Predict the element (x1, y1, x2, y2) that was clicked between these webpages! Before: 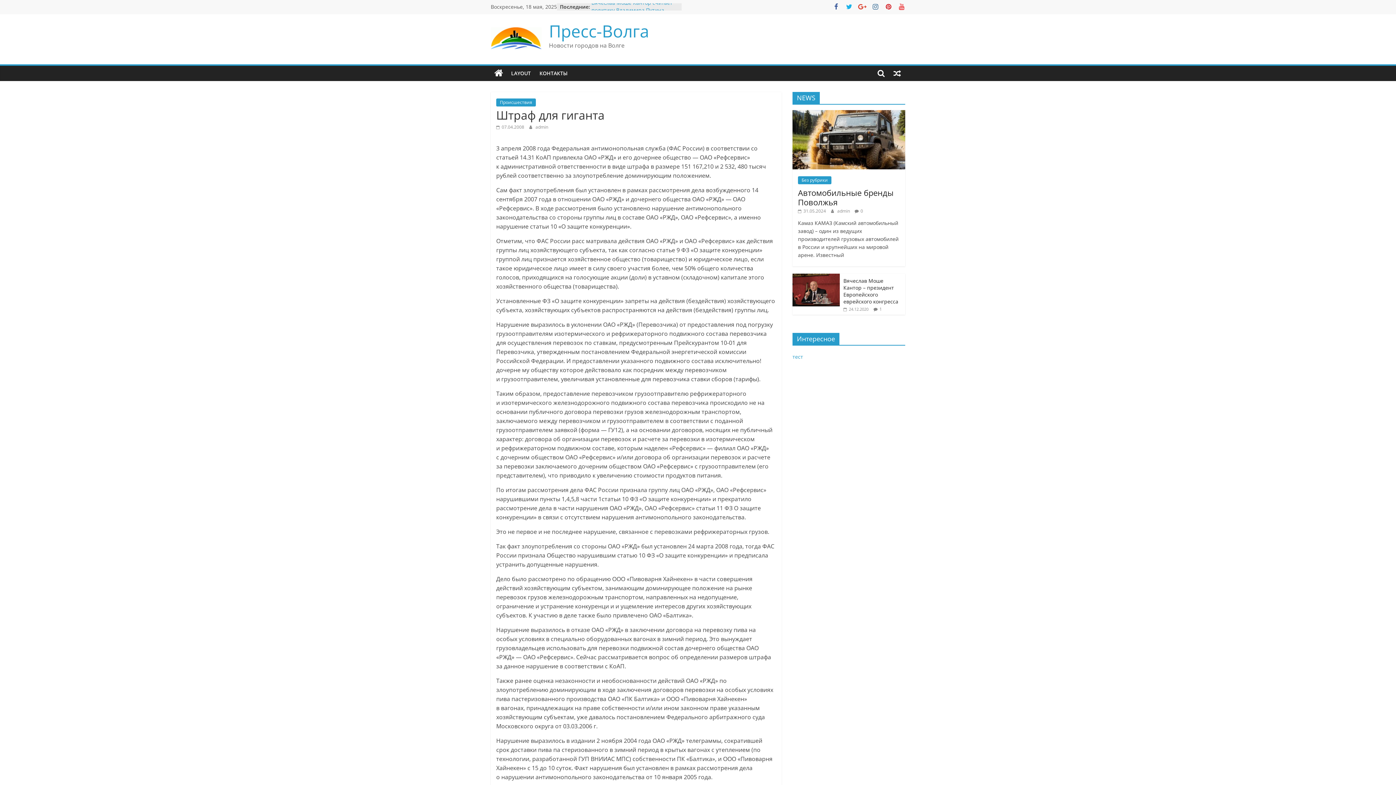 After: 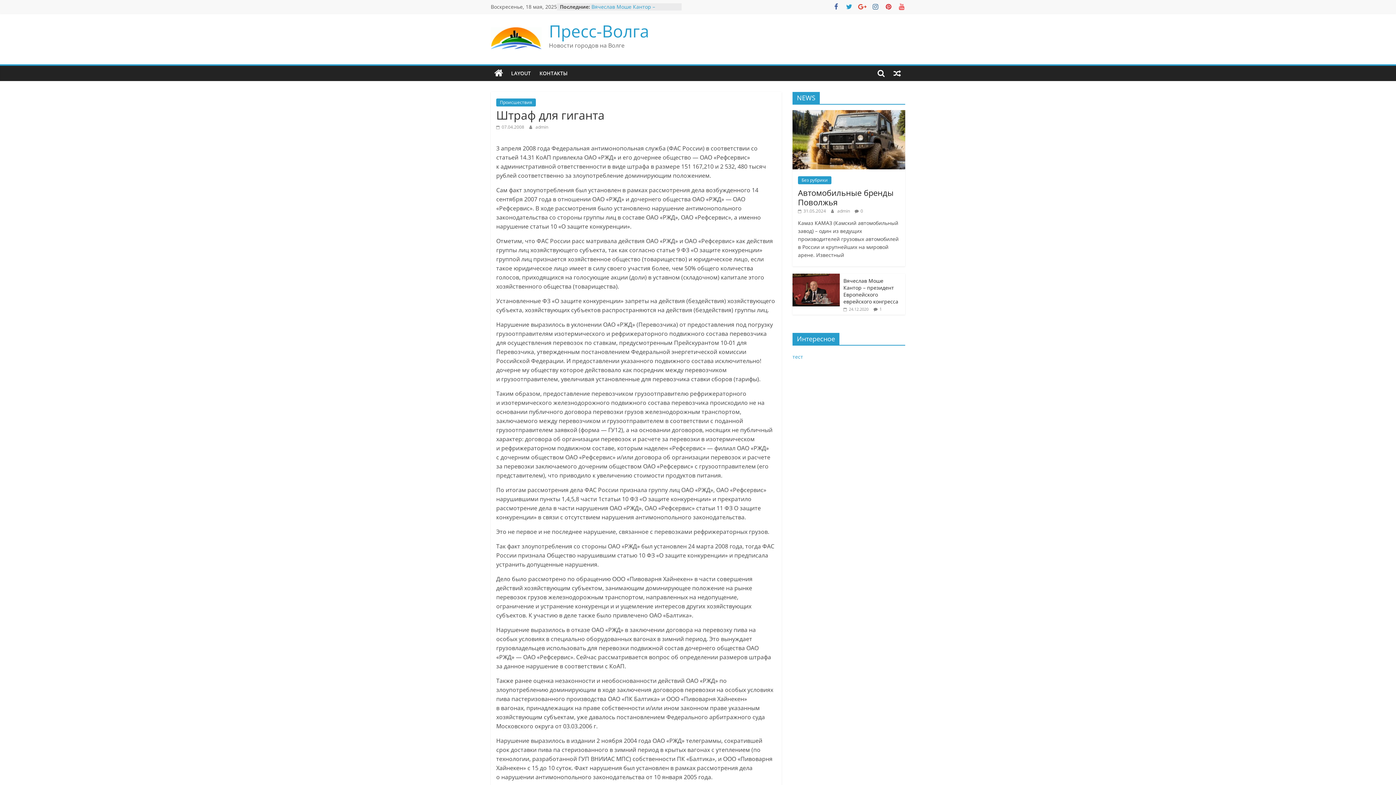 Action: bbox: (845, 3, 853, 10)